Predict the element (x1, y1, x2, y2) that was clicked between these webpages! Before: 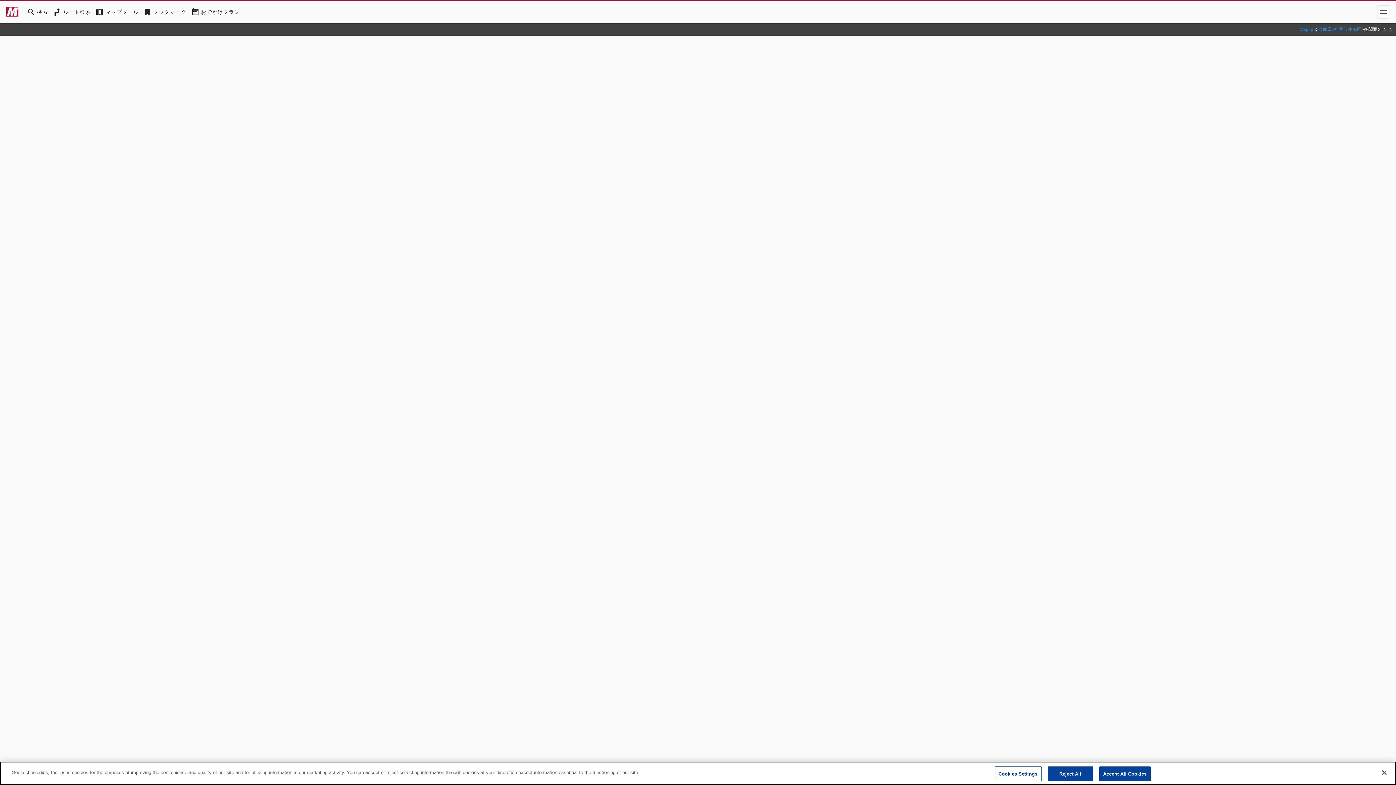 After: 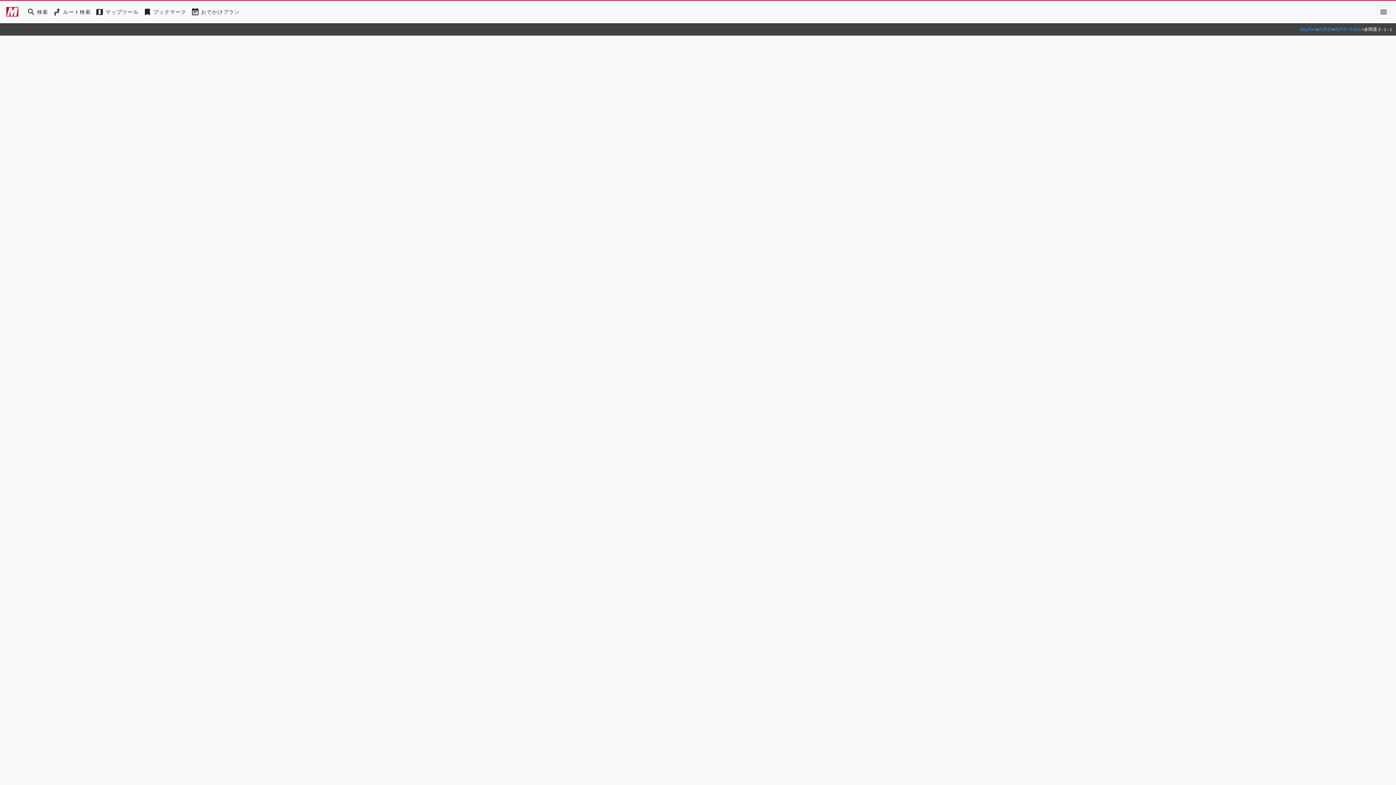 Action: bbox: (1099, 766, 1150, 781) label: Accept All Cookies